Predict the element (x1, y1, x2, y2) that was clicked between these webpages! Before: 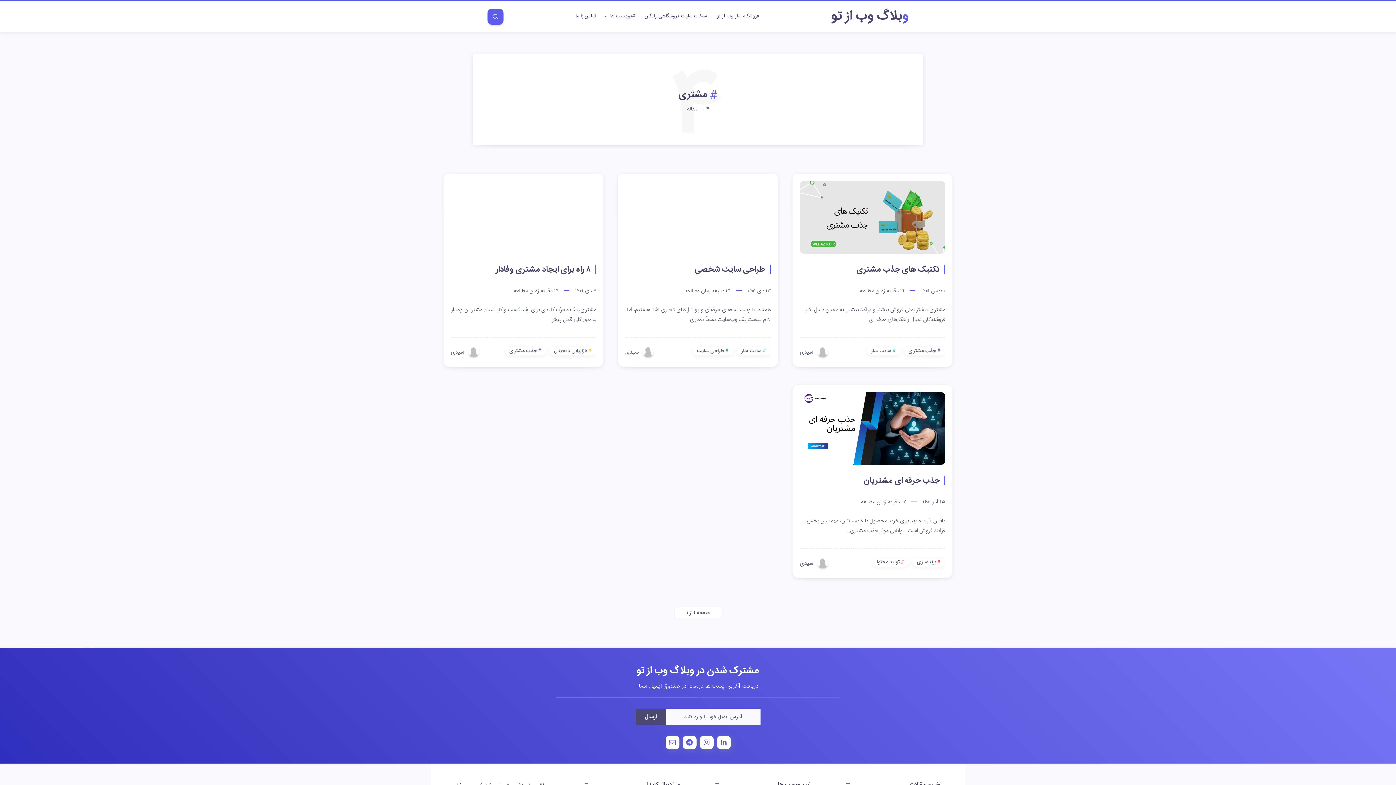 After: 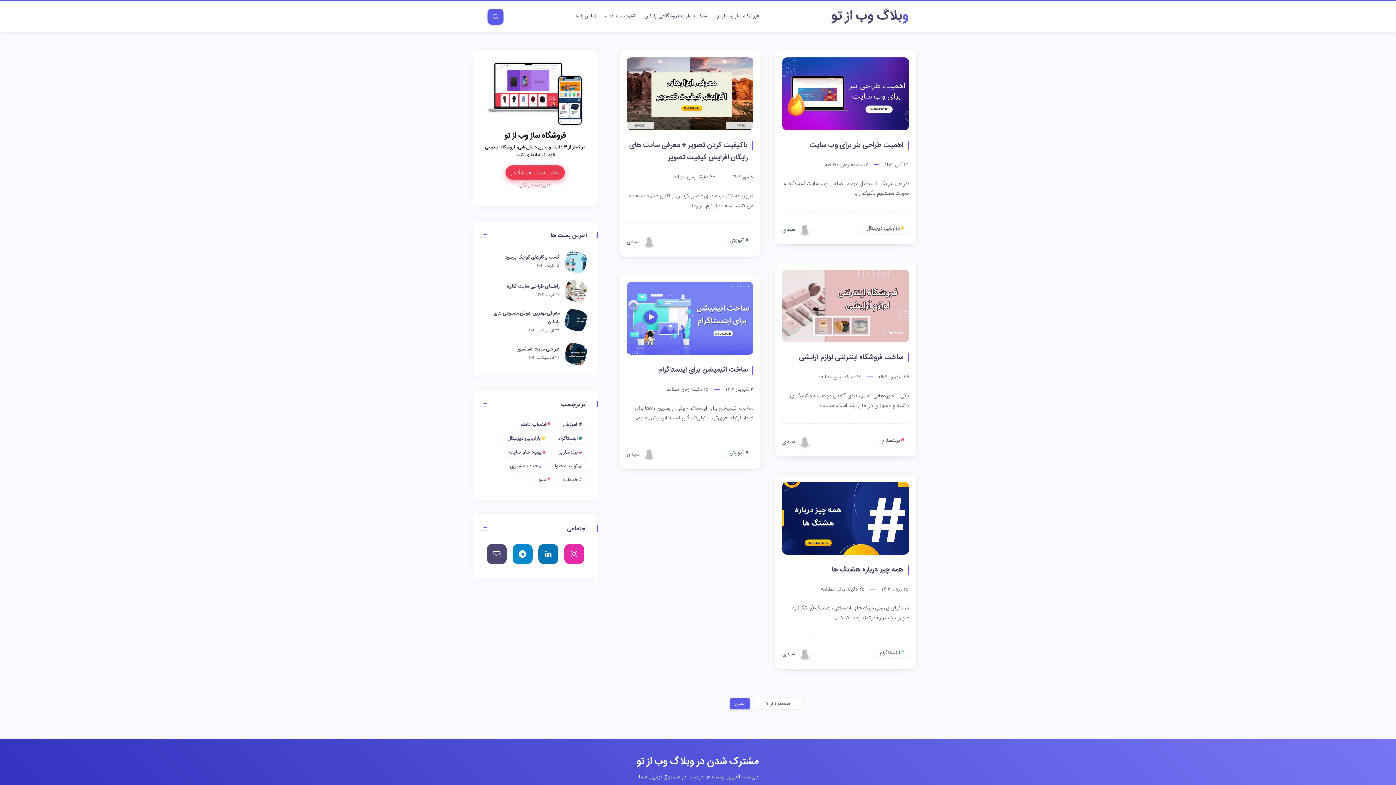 Action: label:  سیدی bbox: (450, 346, 479, 357)